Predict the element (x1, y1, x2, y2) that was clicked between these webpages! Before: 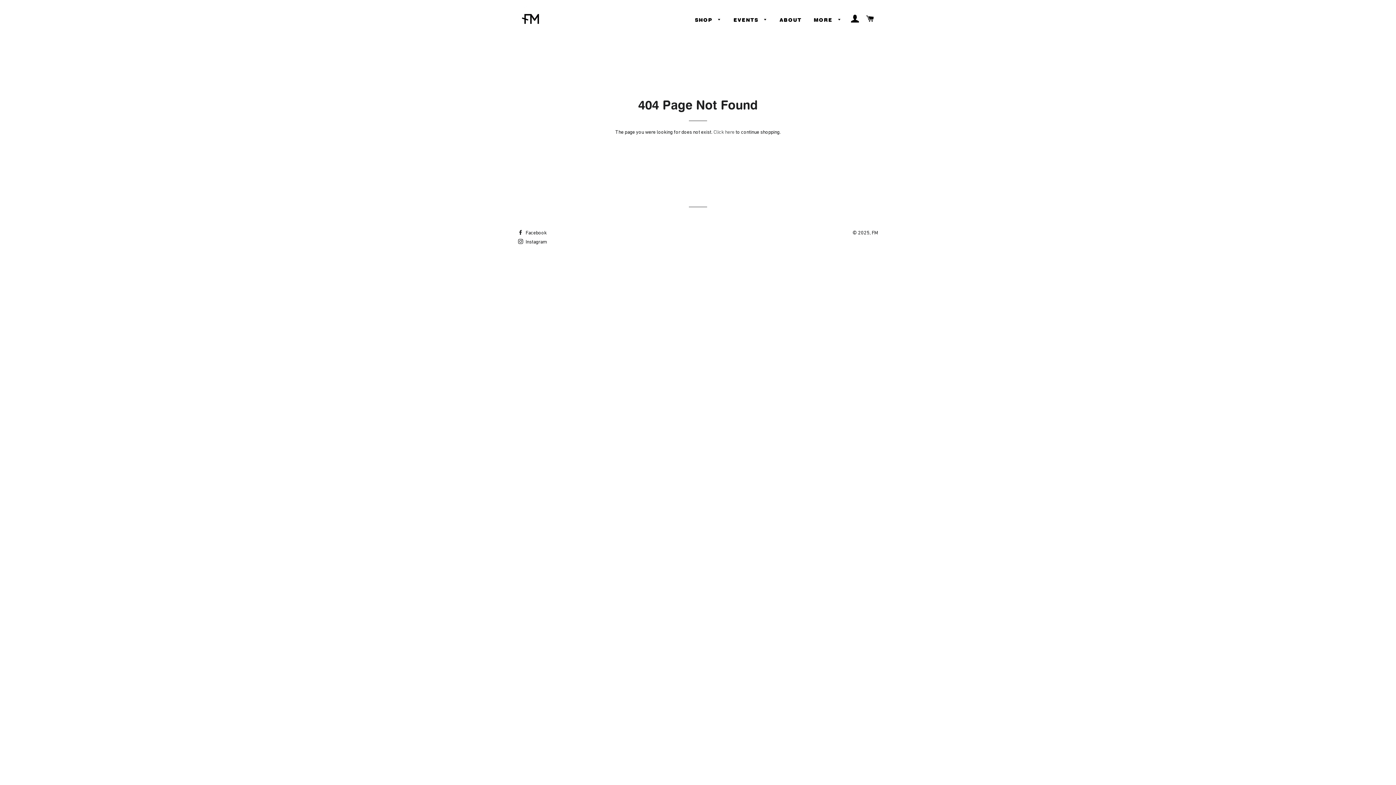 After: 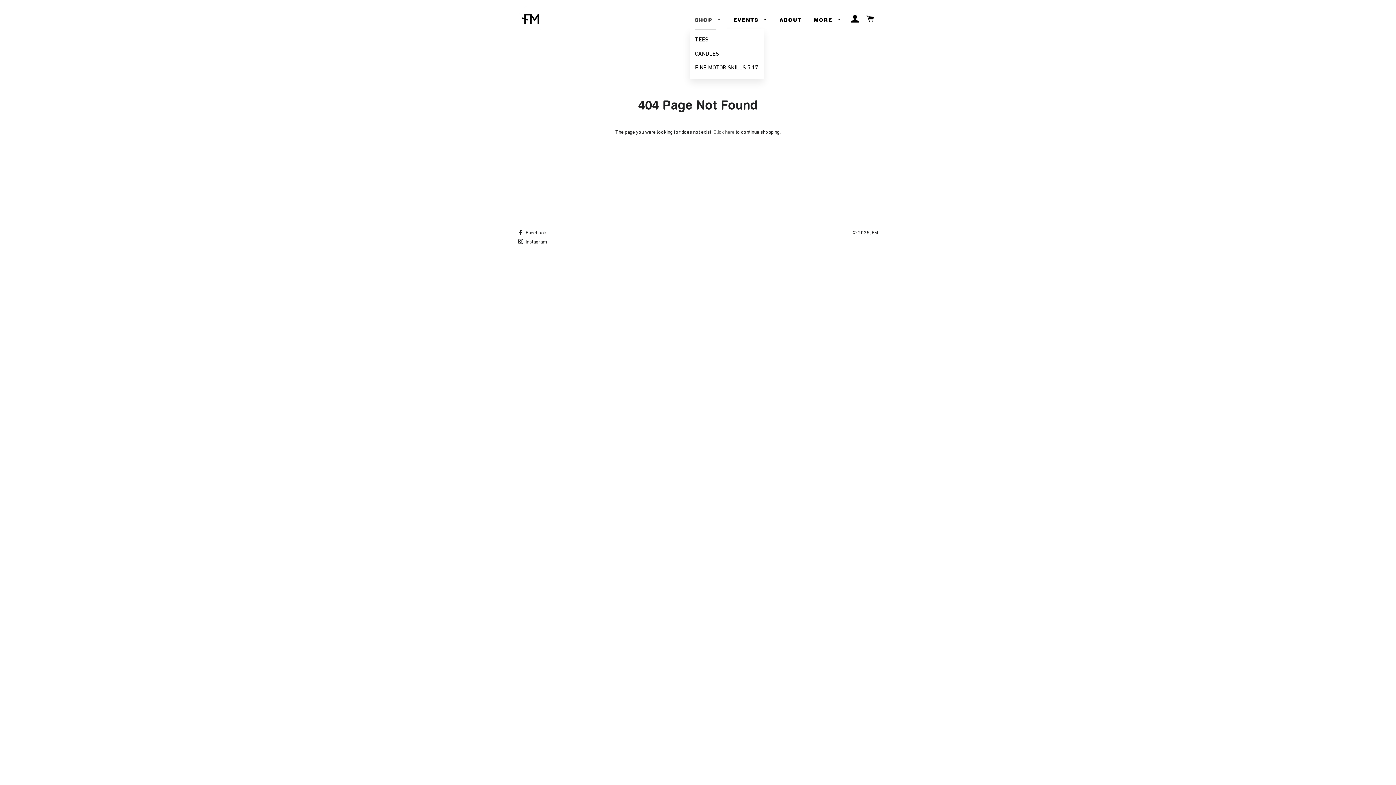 Action: bbox: (689, 10, 727, 29) label: SHOP 